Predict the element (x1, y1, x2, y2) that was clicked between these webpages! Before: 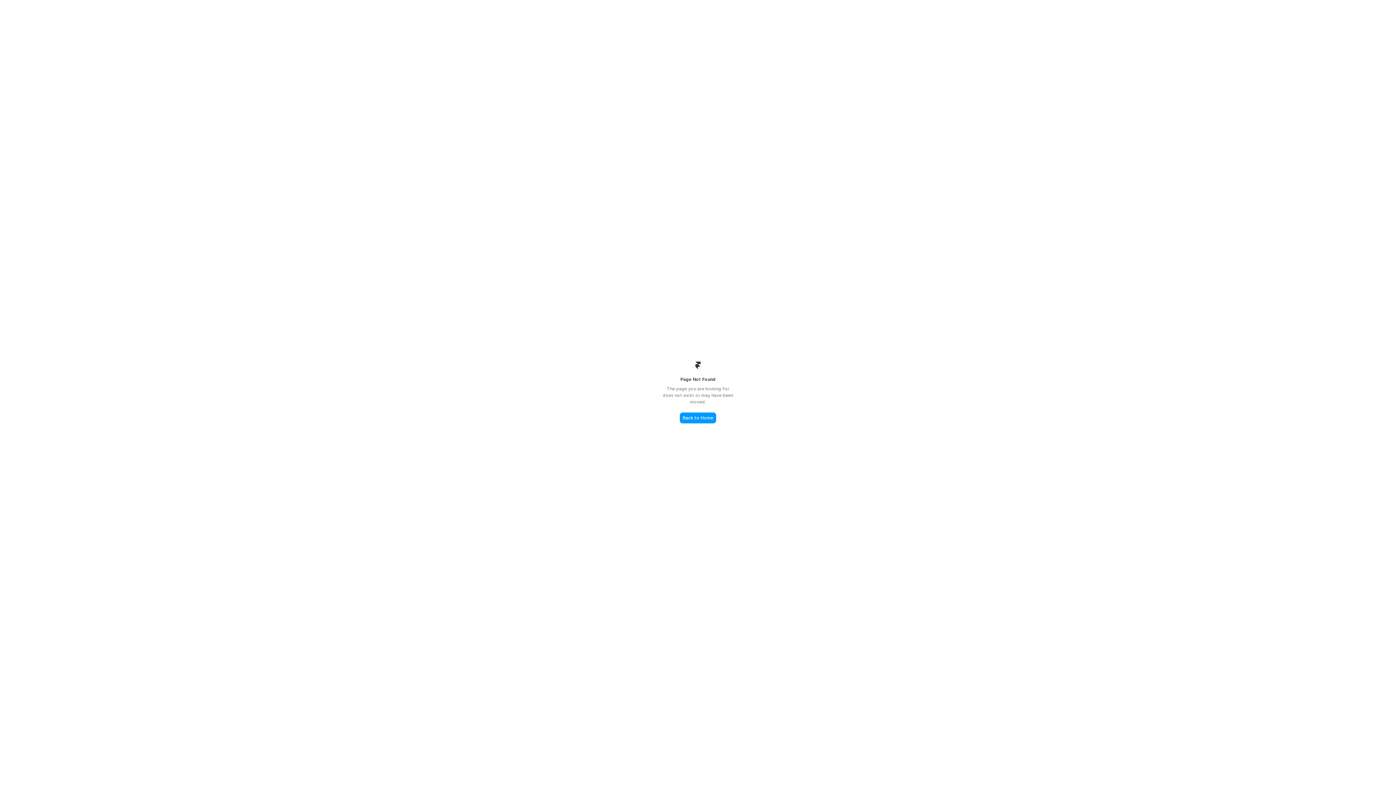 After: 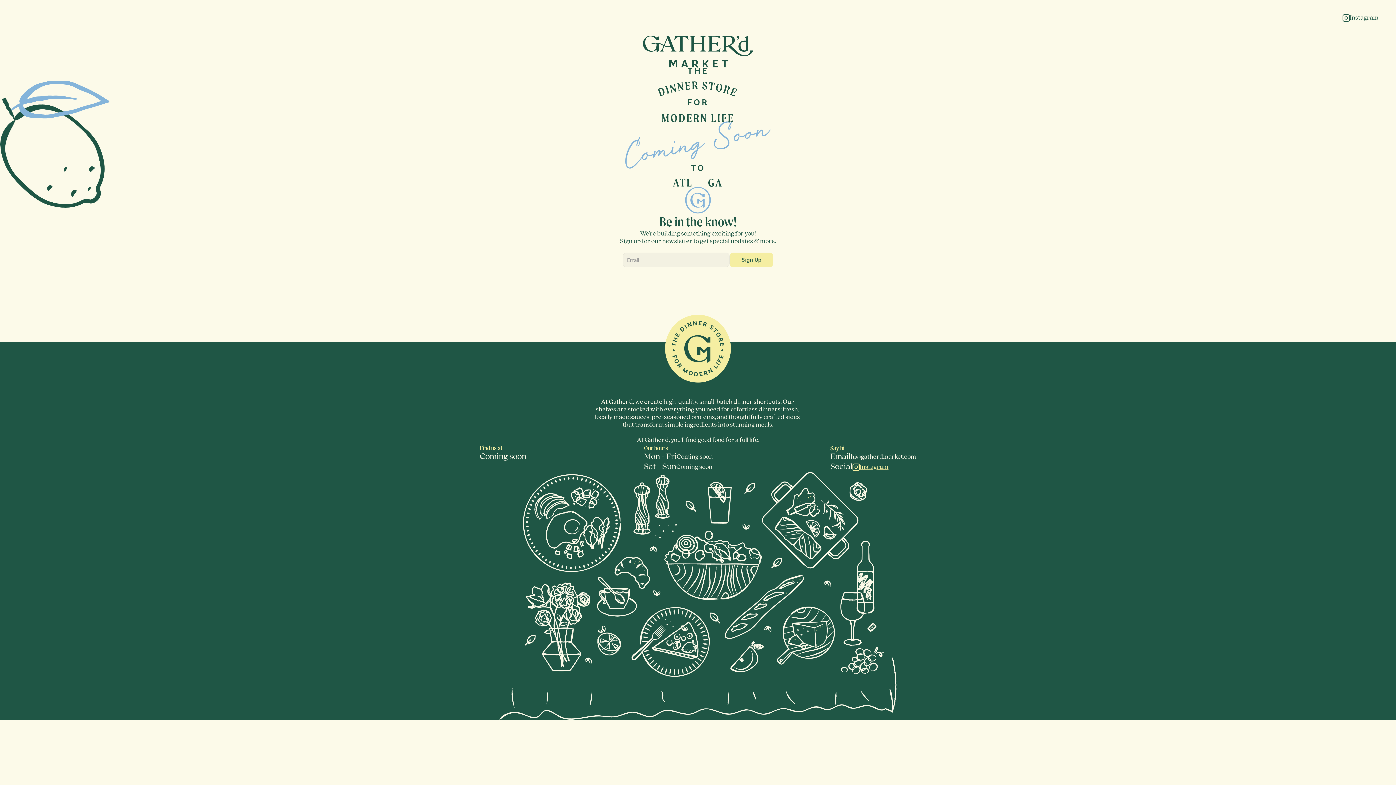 Action: label: Back to Home bbox: (680, 412, 716, 423)